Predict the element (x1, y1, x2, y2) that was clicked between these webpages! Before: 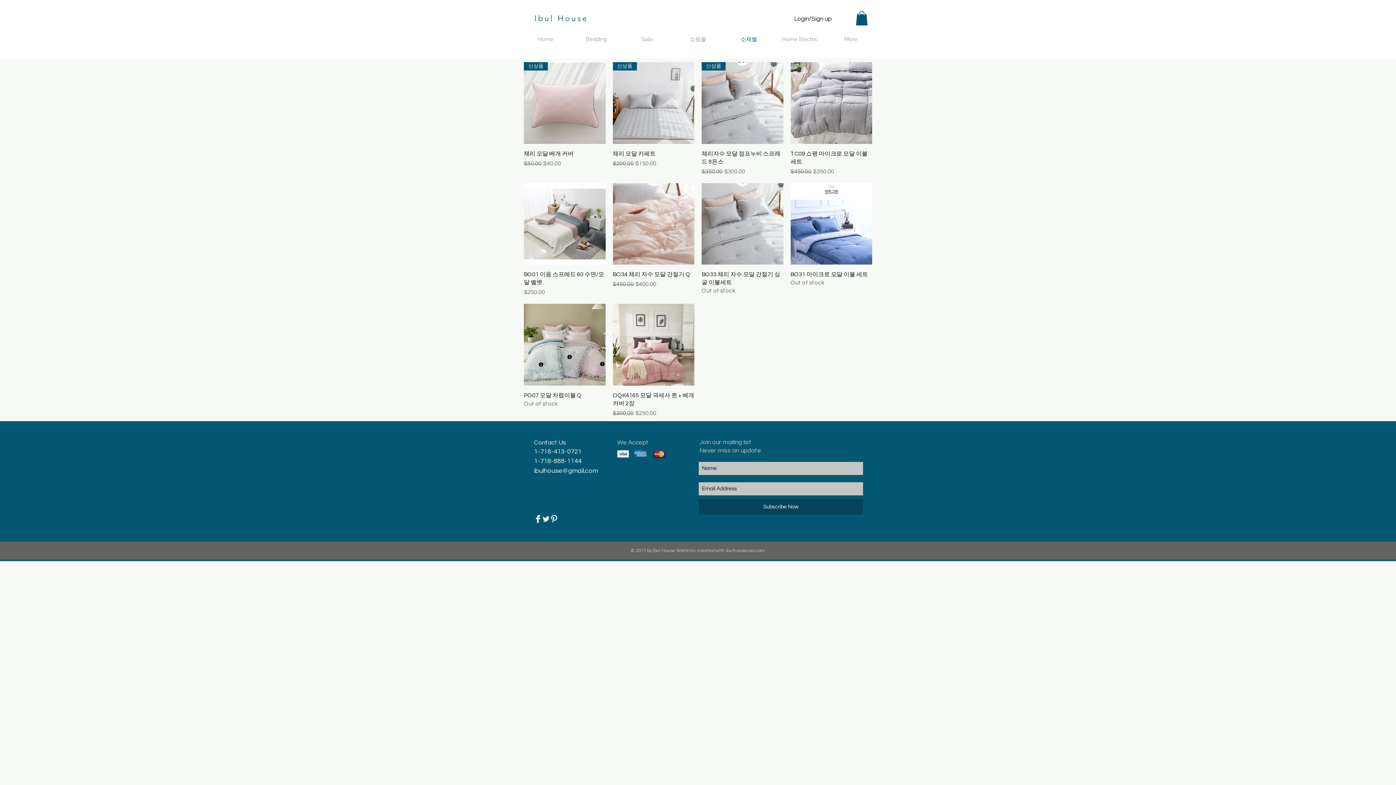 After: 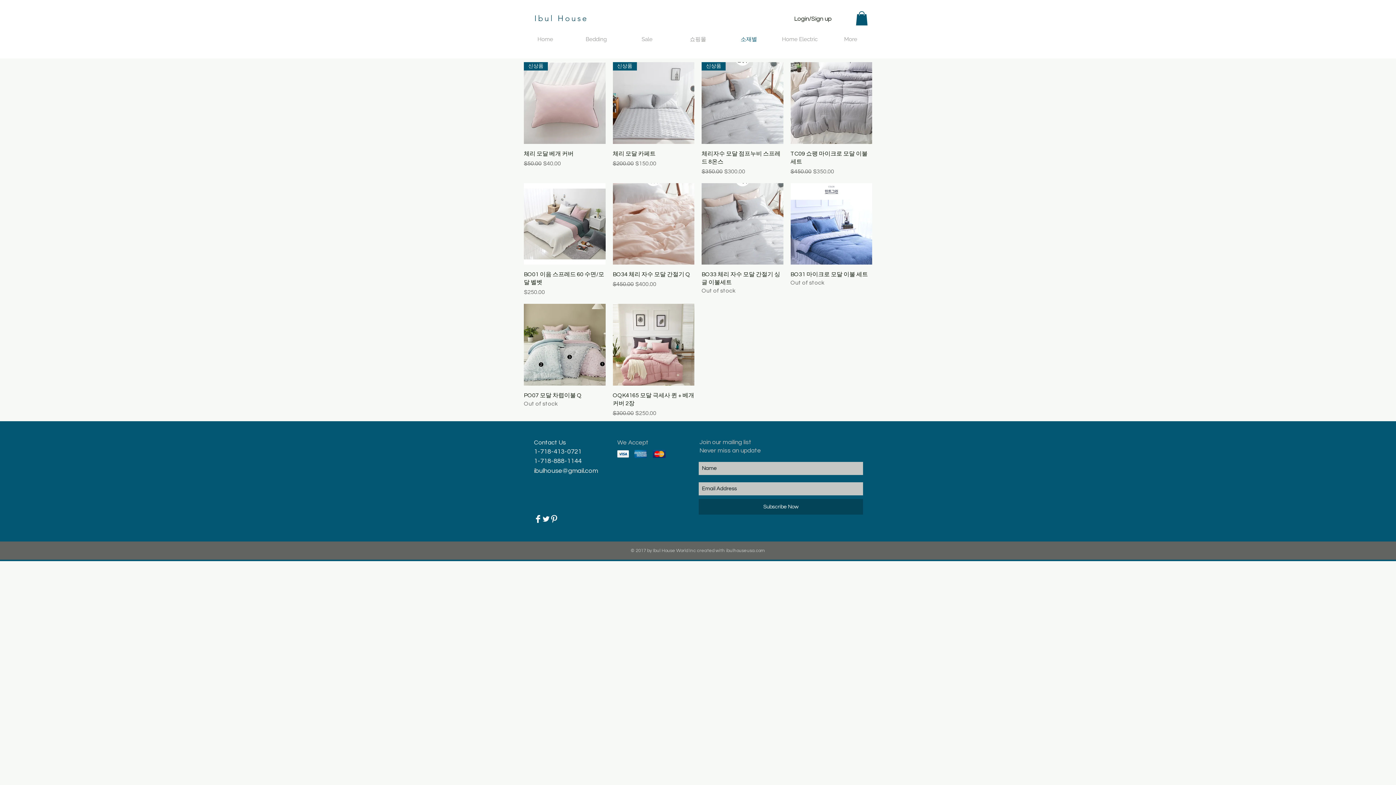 Action: label: Facebook Clean  bbox: (534, 515, 542, 523)